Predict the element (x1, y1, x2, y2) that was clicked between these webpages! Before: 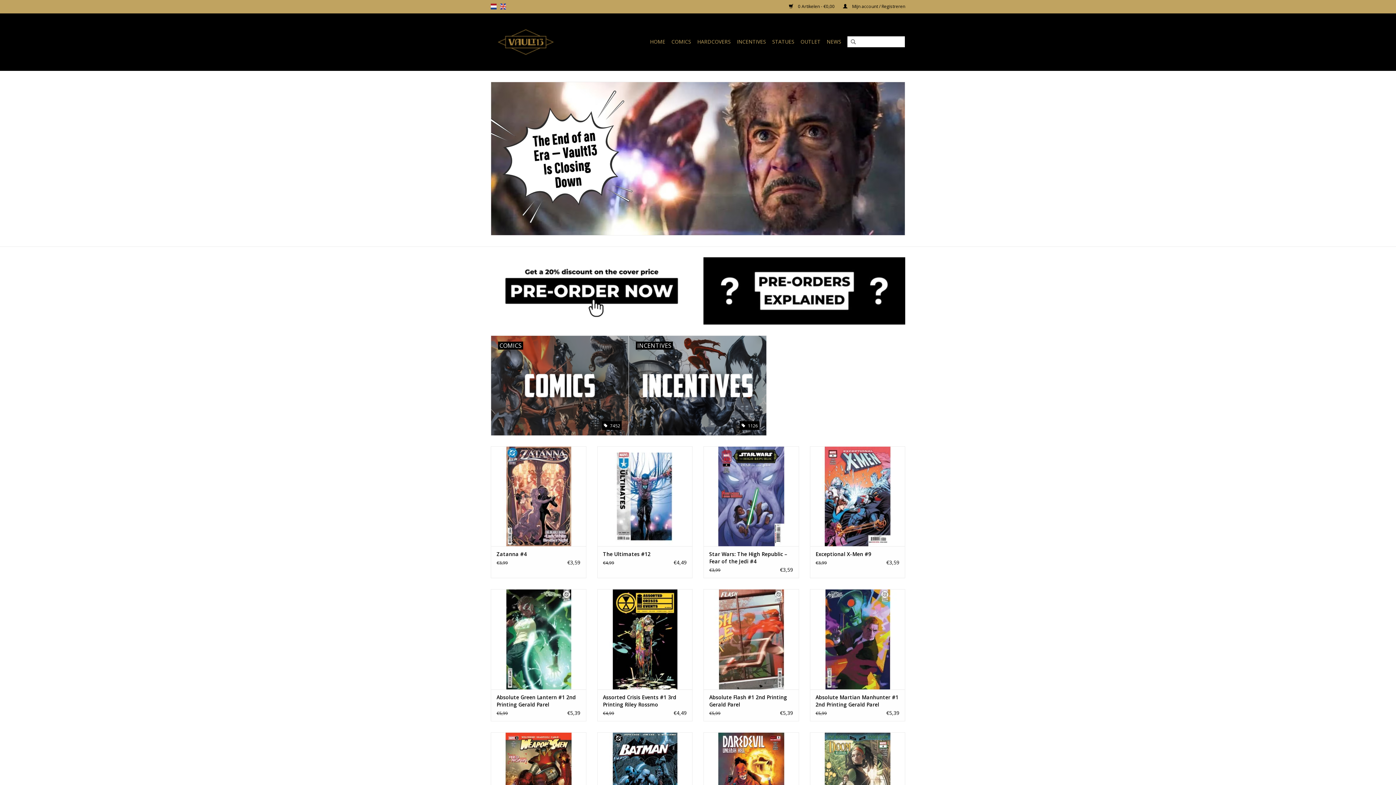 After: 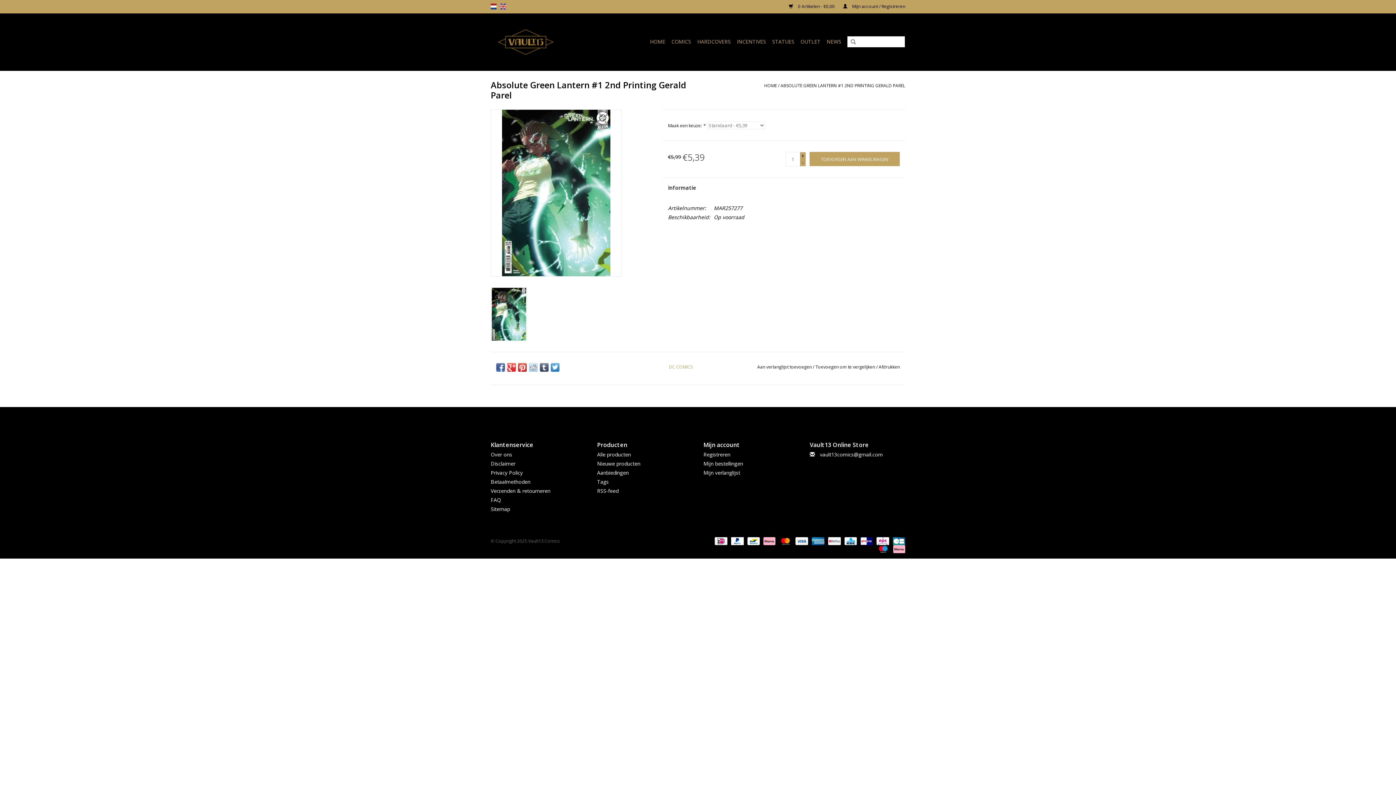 Action: label: Absolute Green Lantern #1 2nd Printing Gerald Parel bbox: (496, 694, 580, 708)